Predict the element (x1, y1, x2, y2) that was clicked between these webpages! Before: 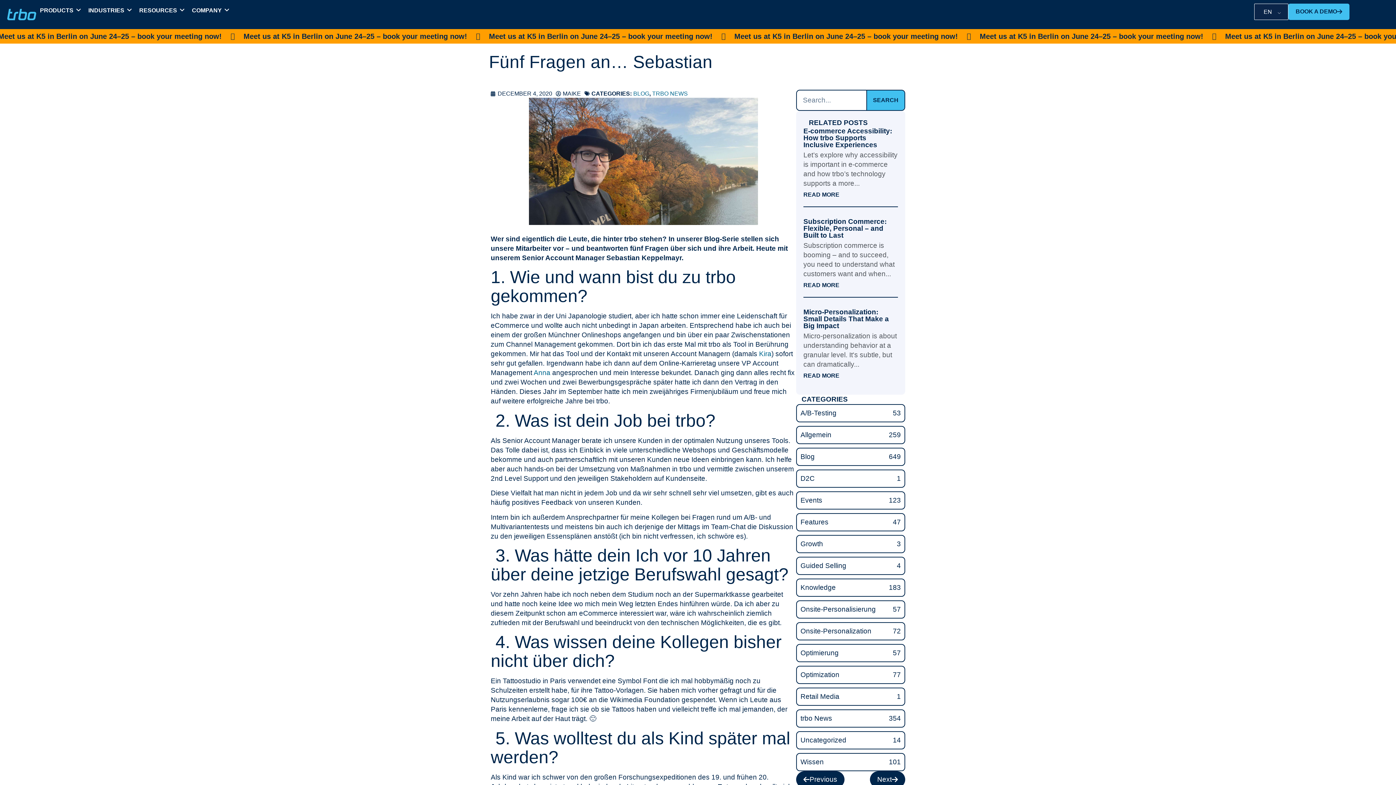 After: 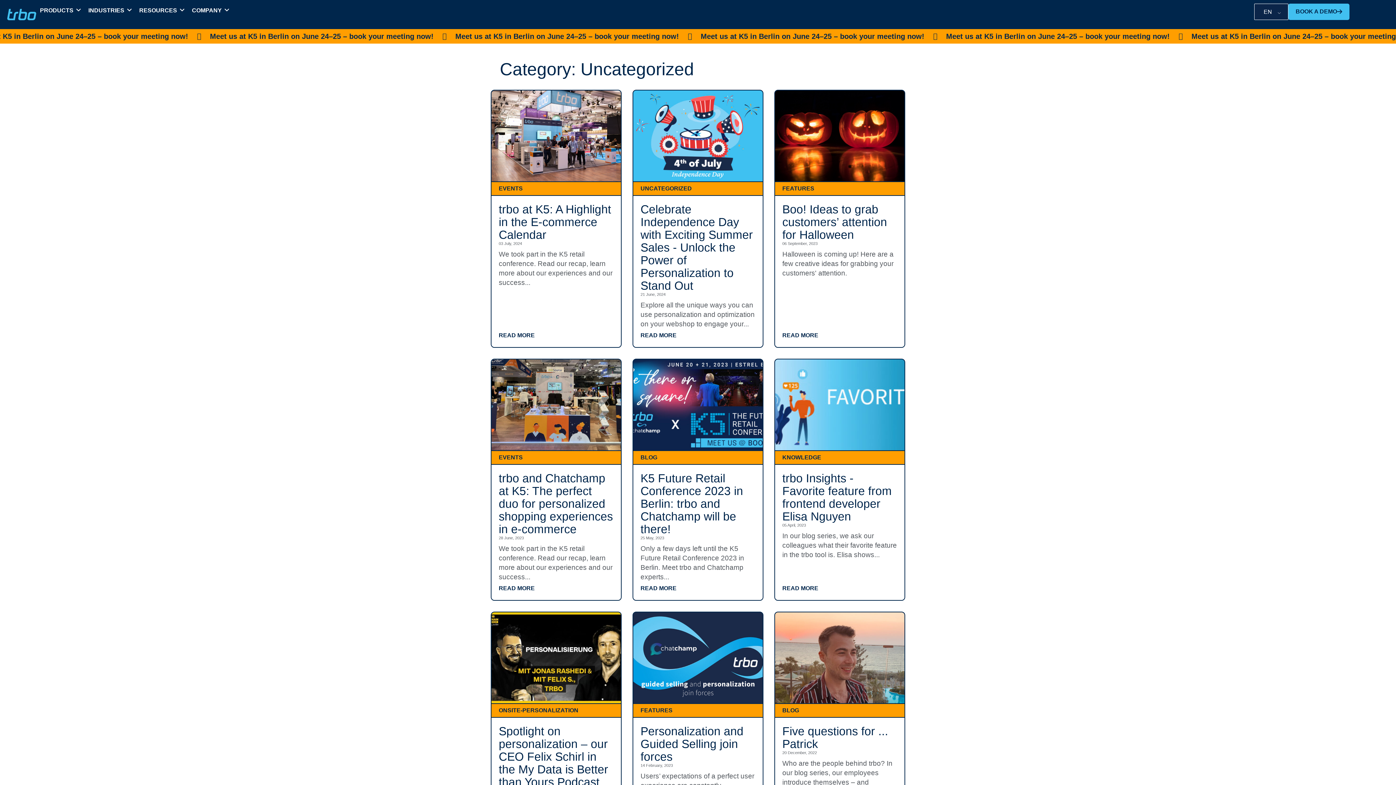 Action: bbox: (796, 731, 905, 749) label: Uncategorized
14